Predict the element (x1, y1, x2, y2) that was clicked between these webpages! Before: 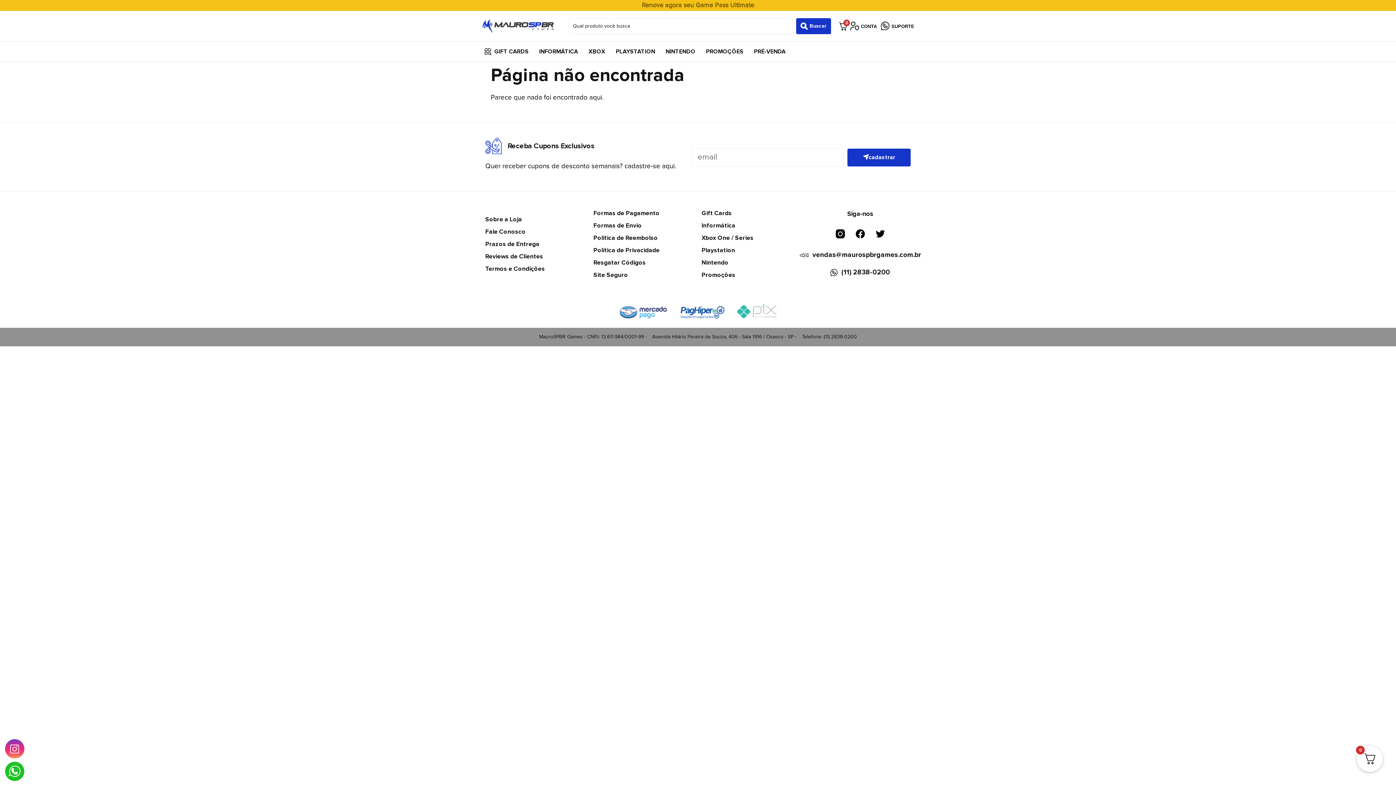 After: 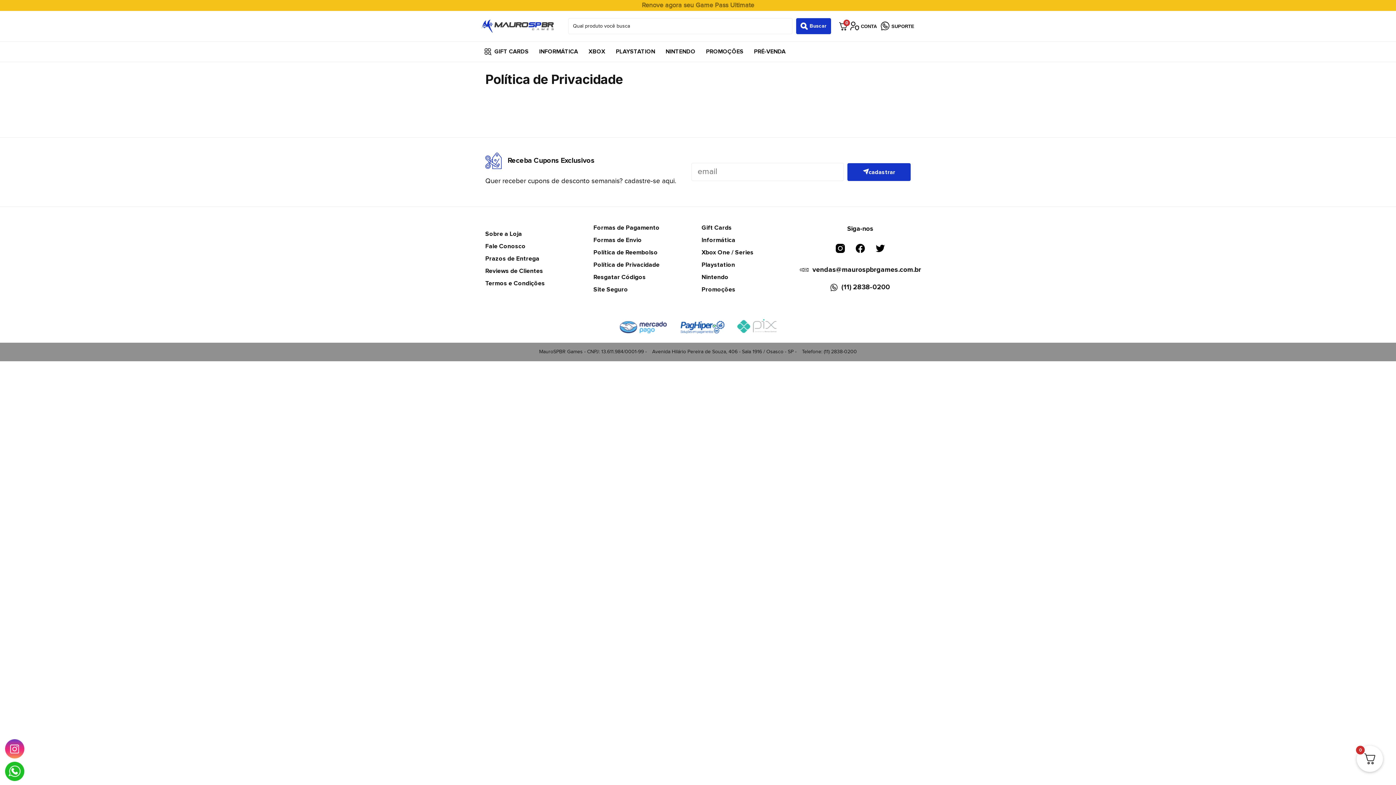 Action: bbox: (593, 246, 694, 255) label: Política de Privacidade